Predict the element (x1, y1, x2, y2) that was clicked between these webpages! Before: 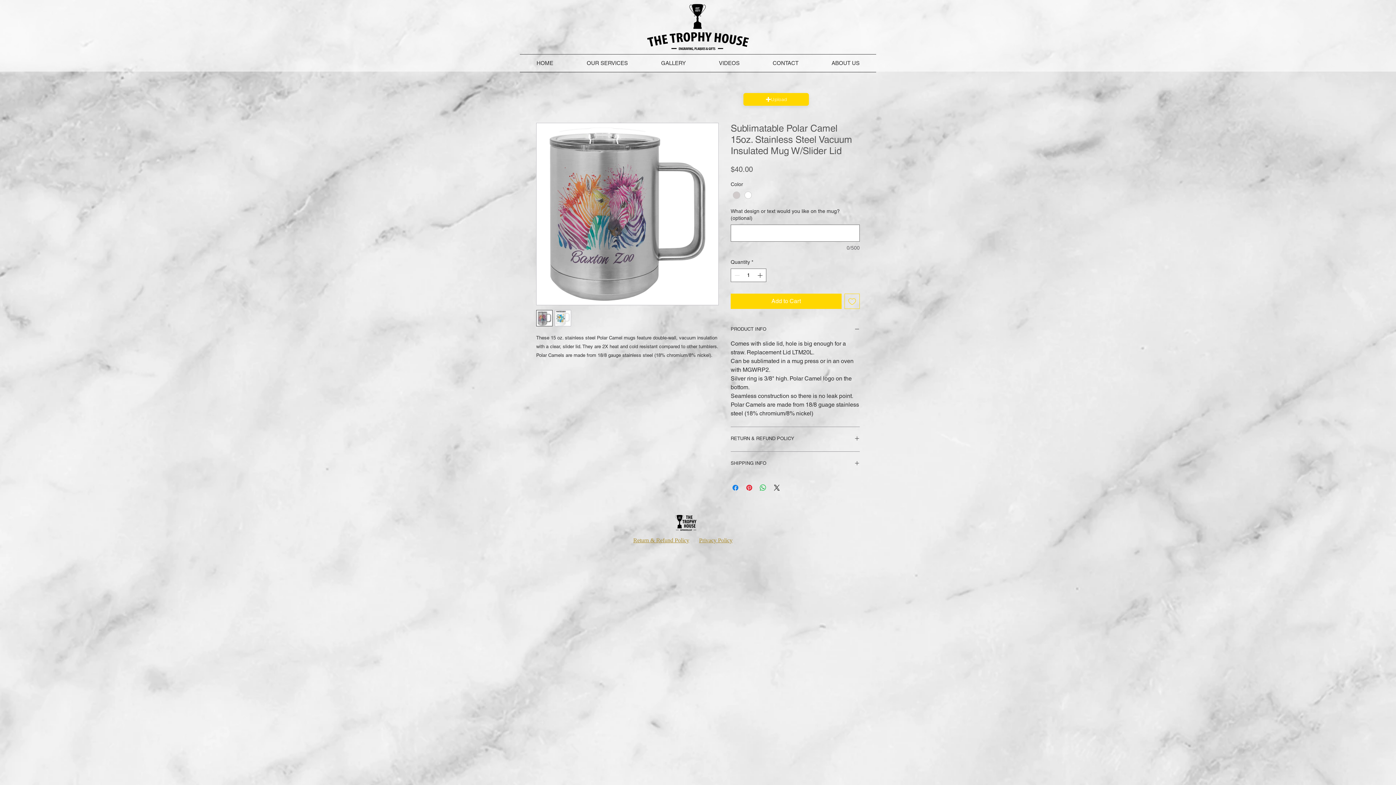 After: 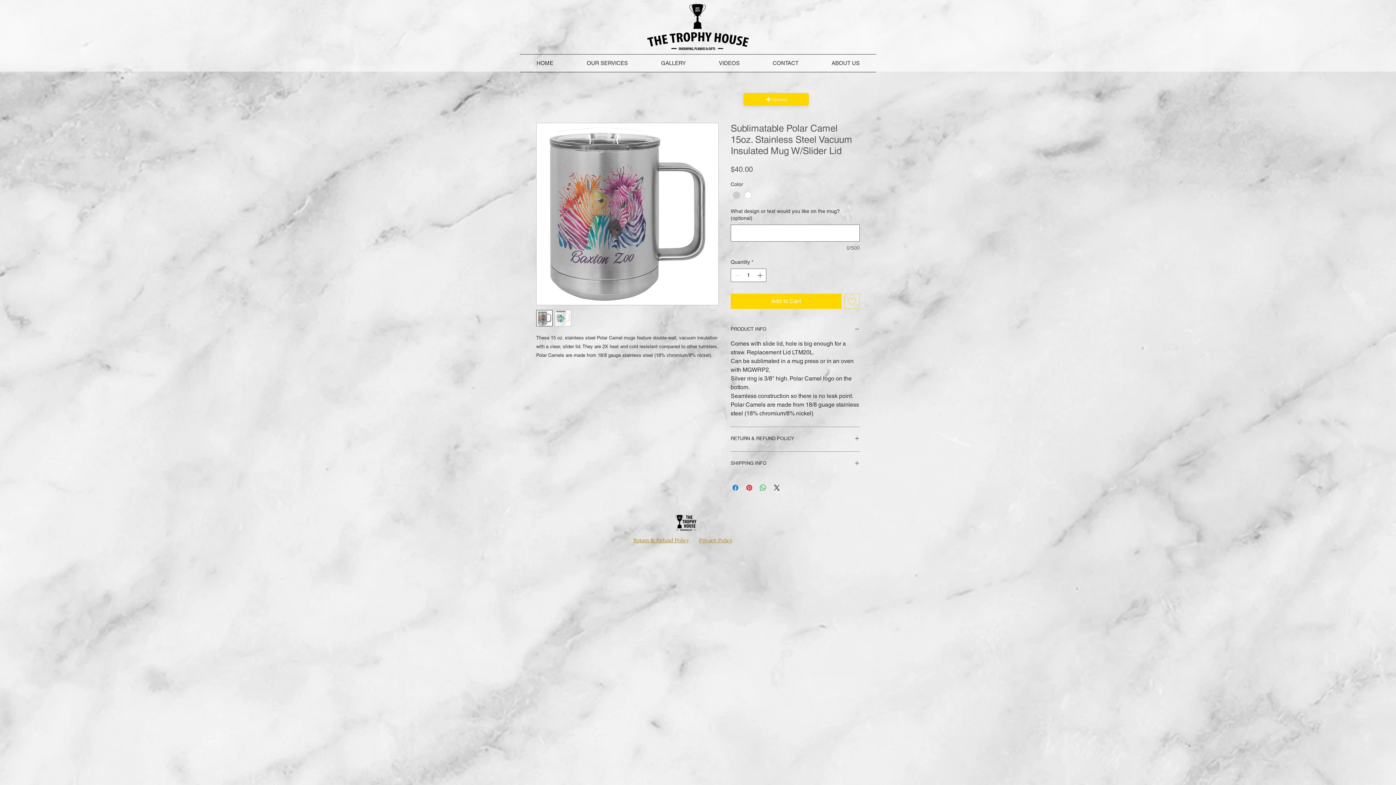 Action: bbox: (699, 537, 732, 543) label: Privacy Policy